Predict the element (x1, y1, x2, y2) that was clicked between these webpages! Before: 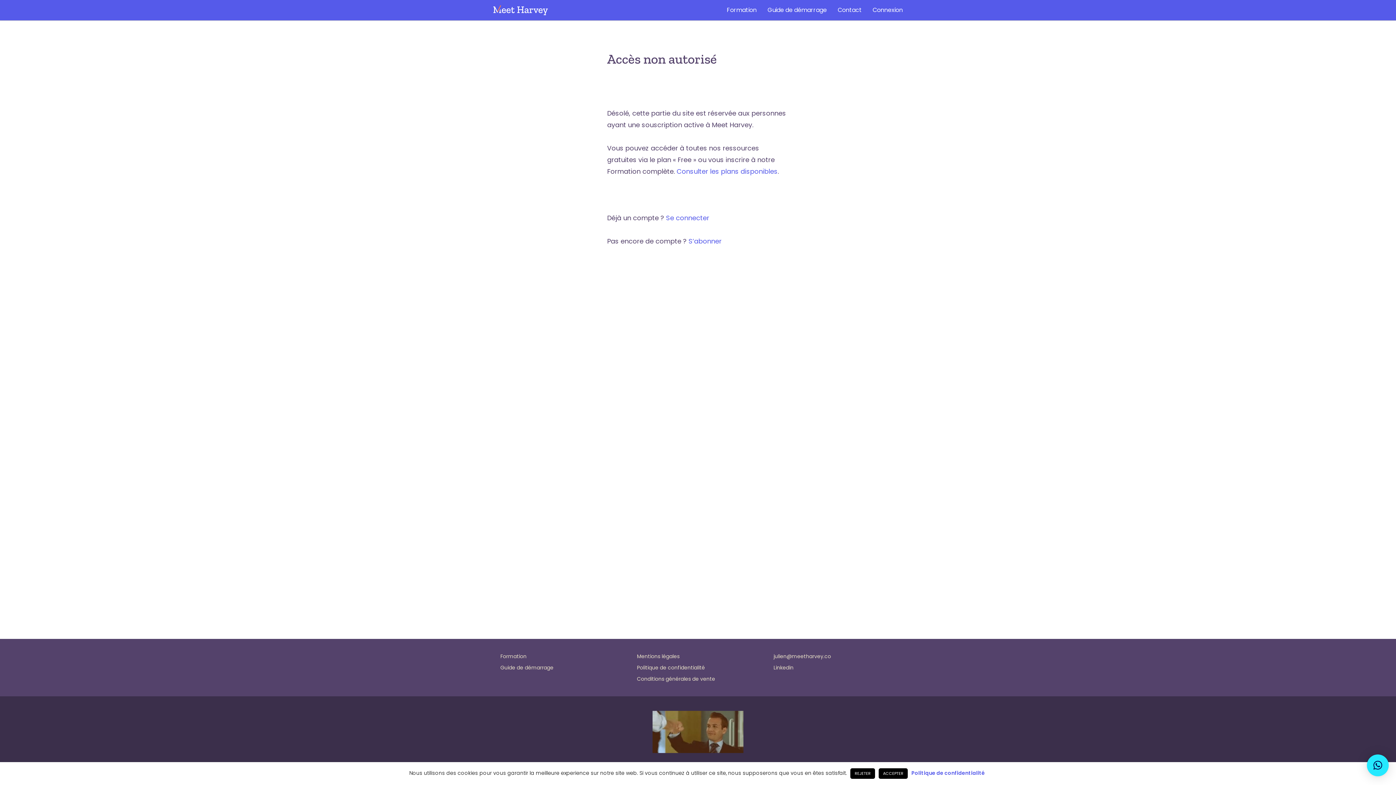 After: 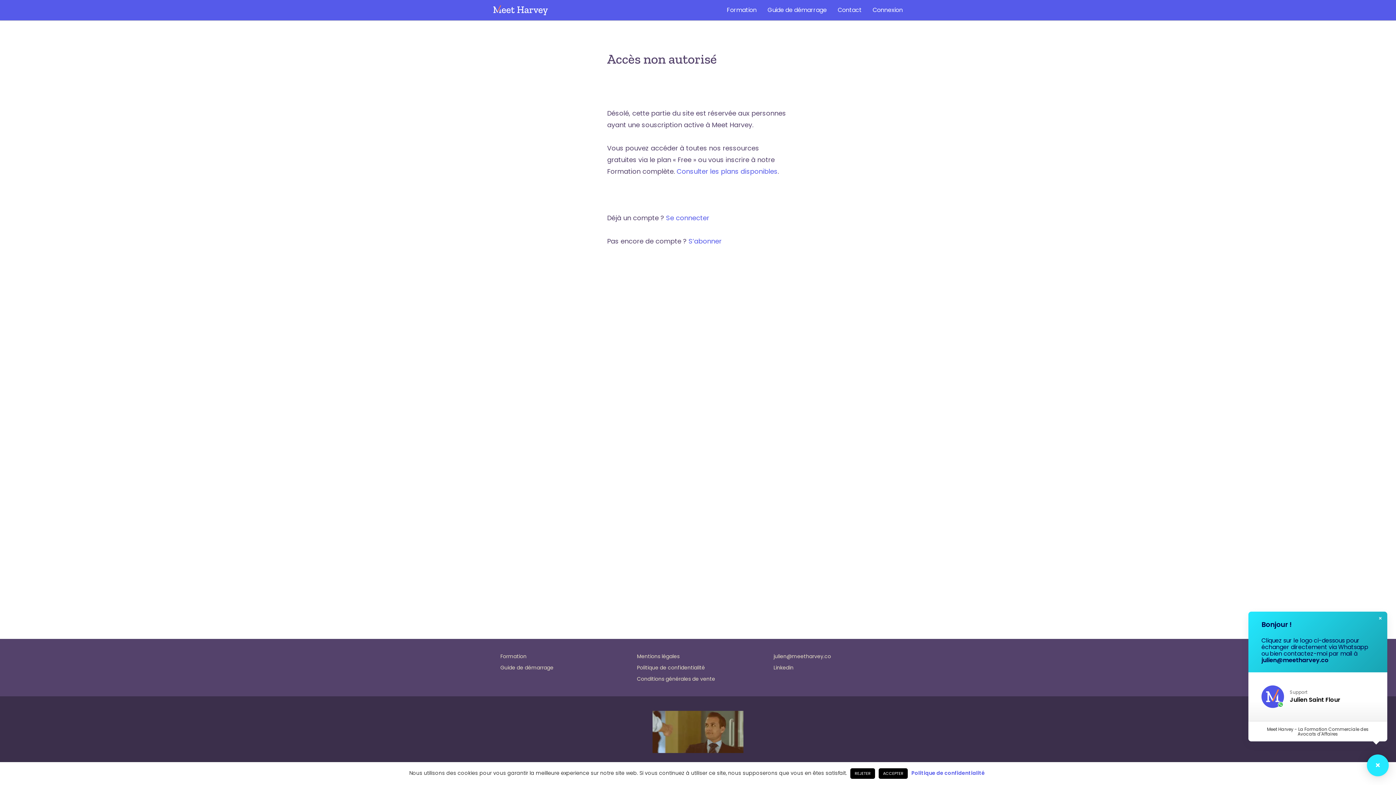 Action: bbox: (1367, 754, 1389, 776) label: ×